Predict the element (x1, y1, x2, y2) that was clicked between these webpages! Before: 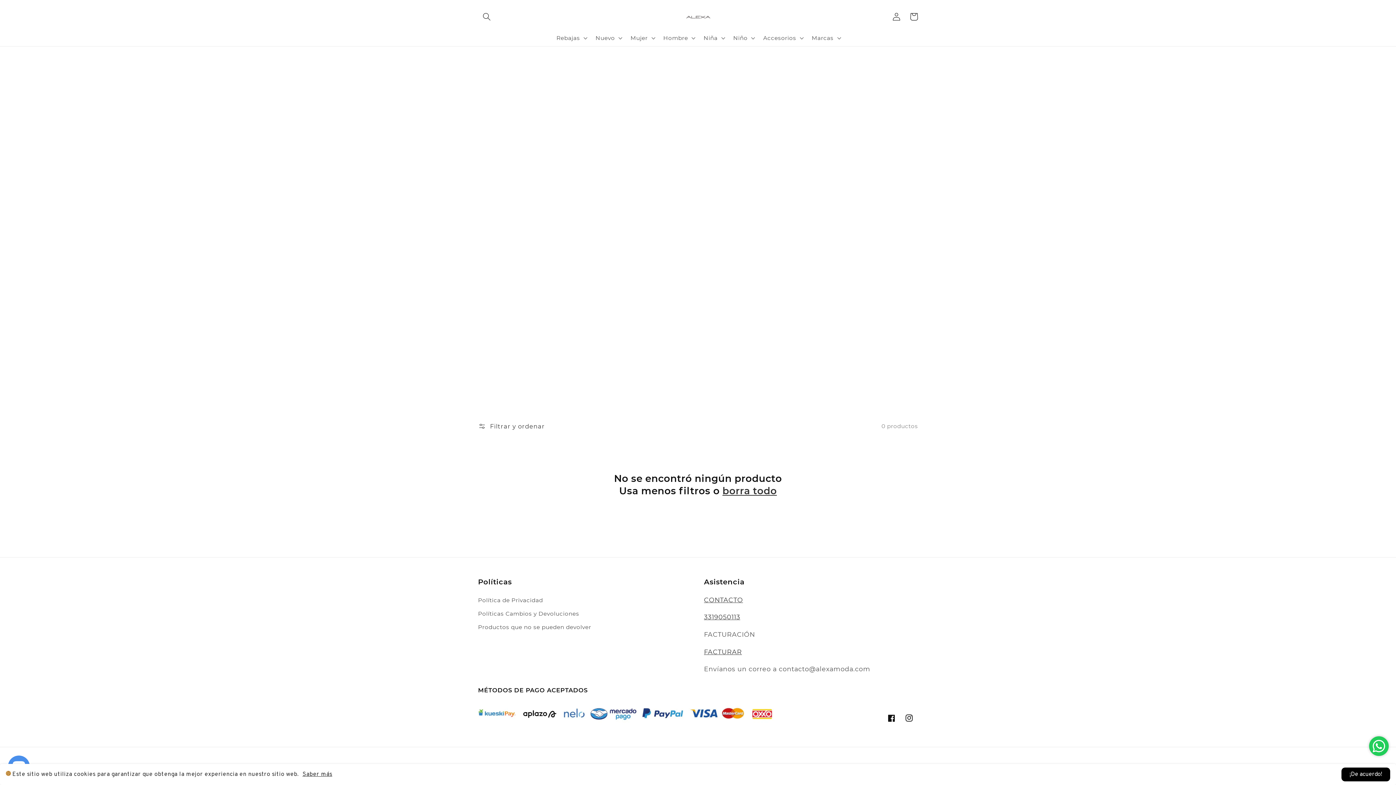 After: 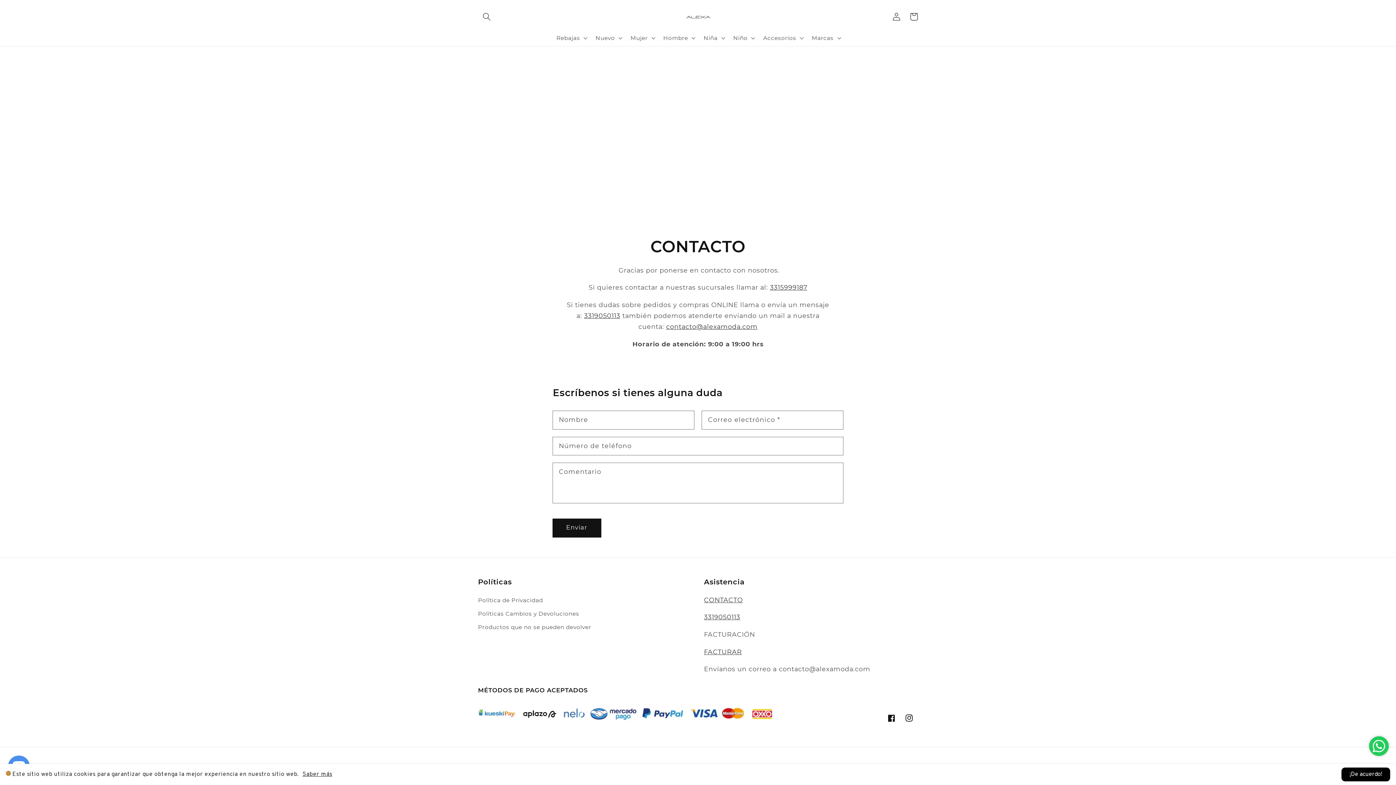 Action: label: CONTACTO bbox: (704, 596, 743, 603)